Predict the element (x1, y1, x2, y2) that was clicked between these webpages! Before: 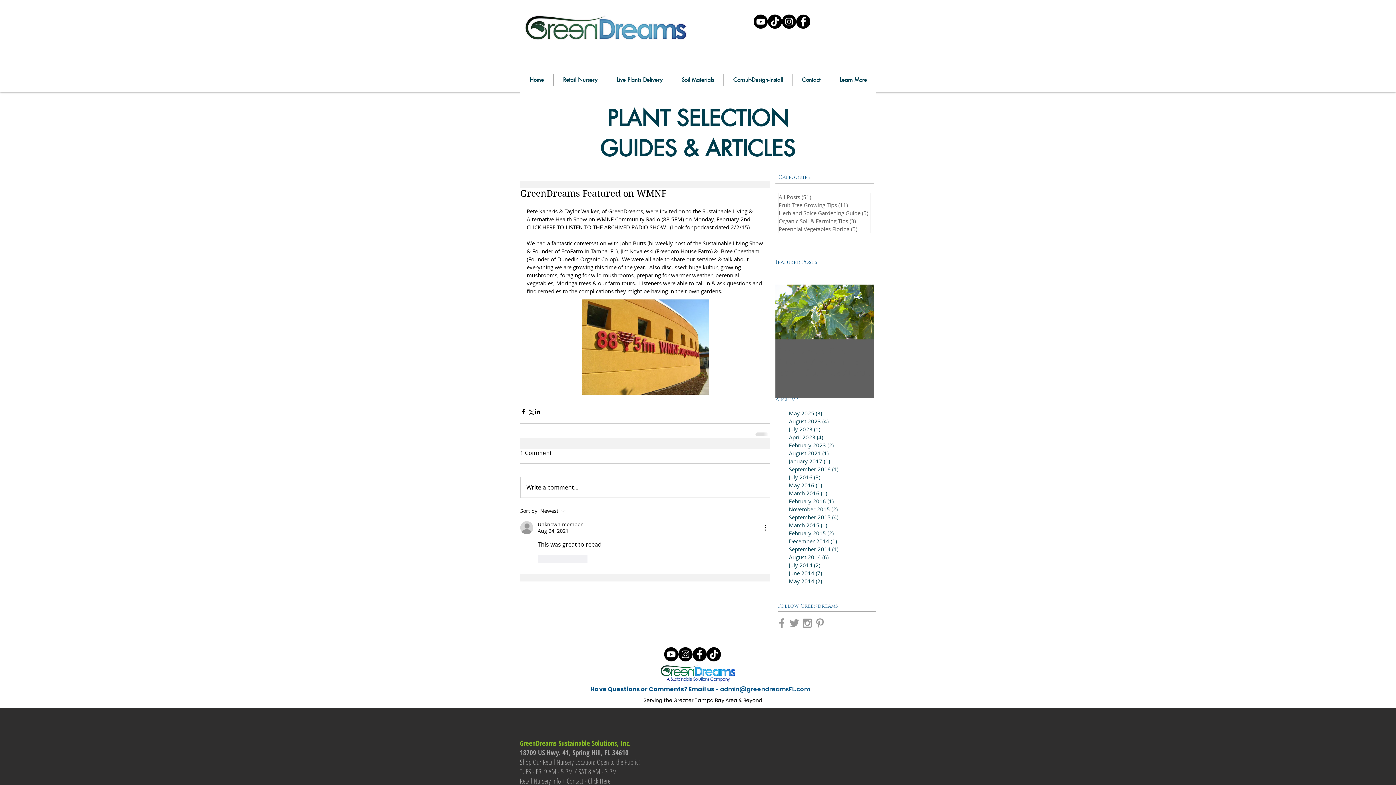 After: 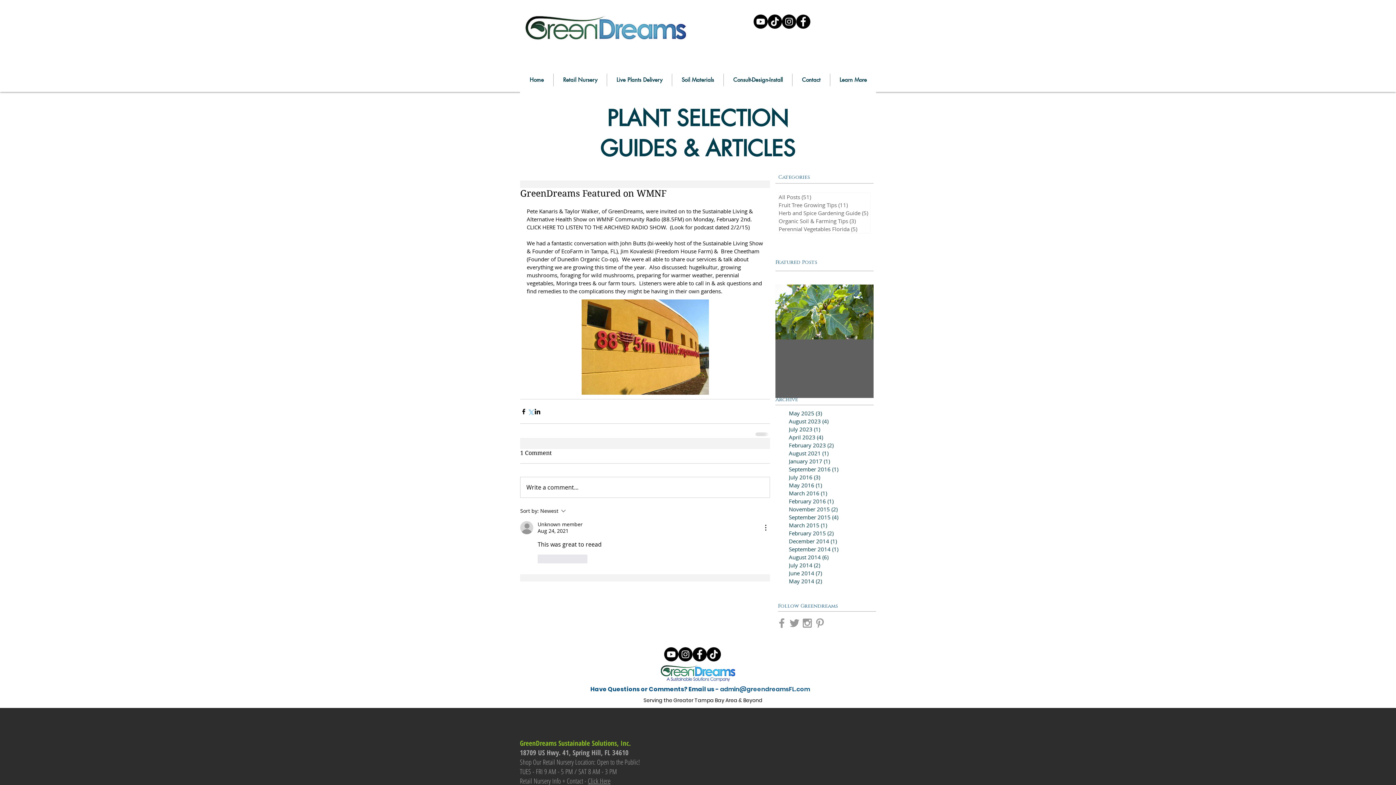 Action: bbox: (527, 408, 534, 415) label: Share via X (Twitter)